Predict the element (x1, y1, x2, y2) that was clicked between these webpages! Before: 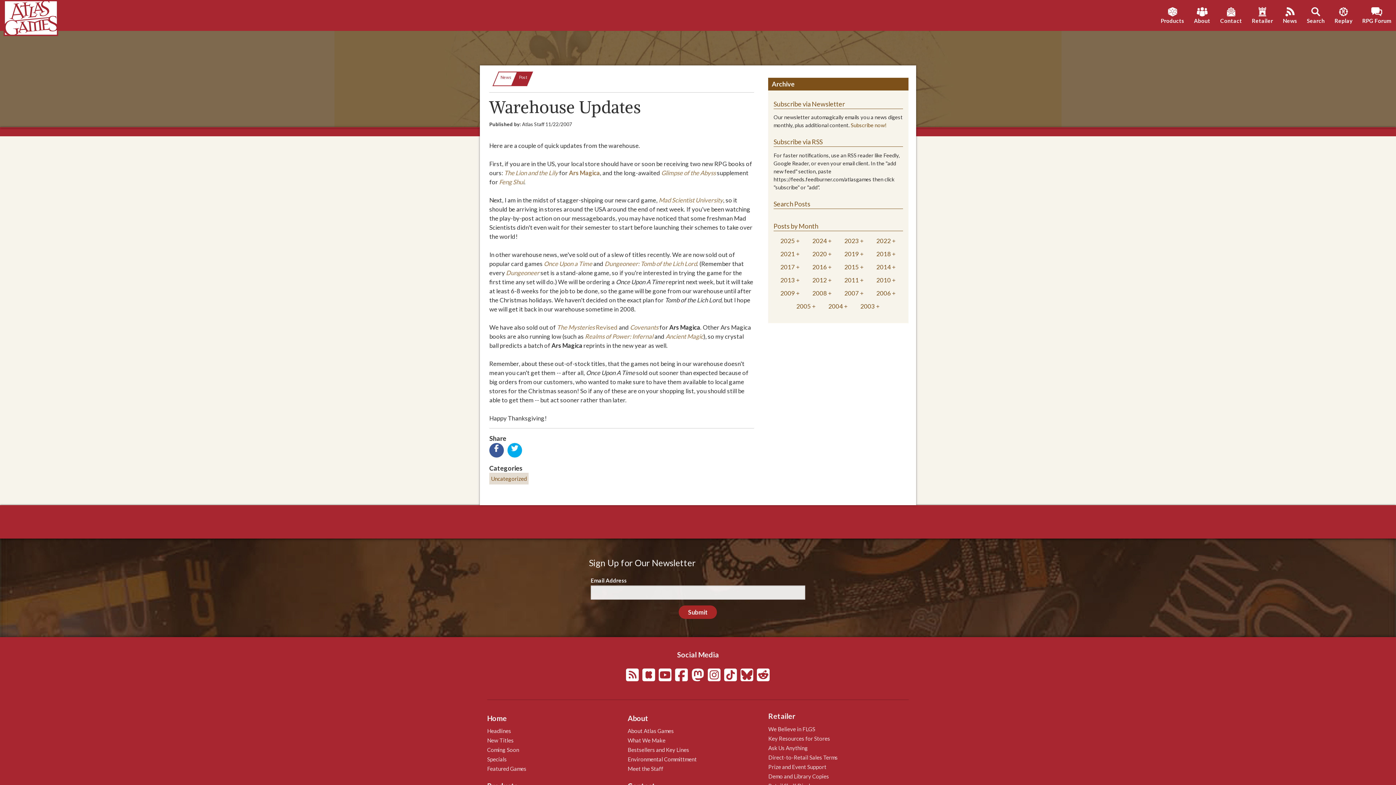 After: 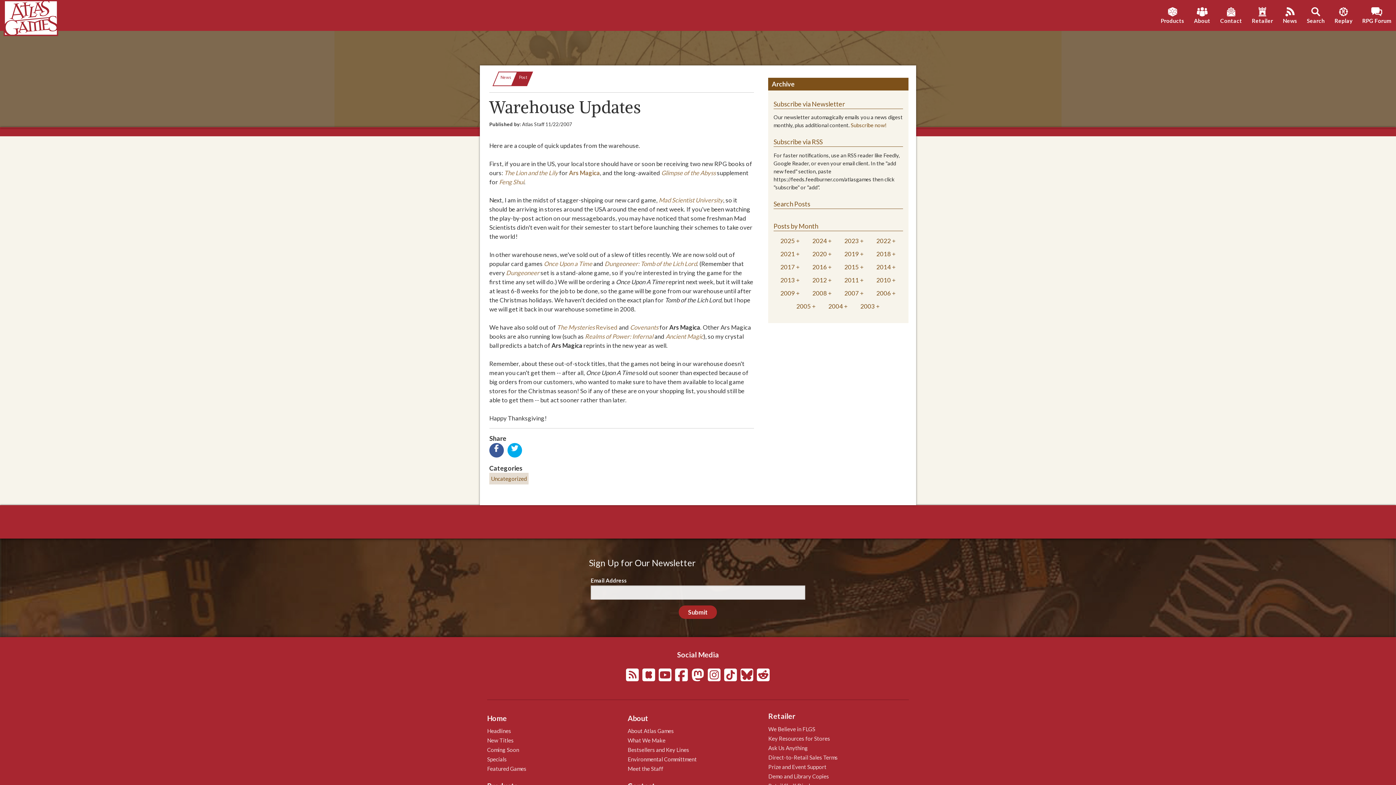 Action: bbox: (740, 664, 753, 686)